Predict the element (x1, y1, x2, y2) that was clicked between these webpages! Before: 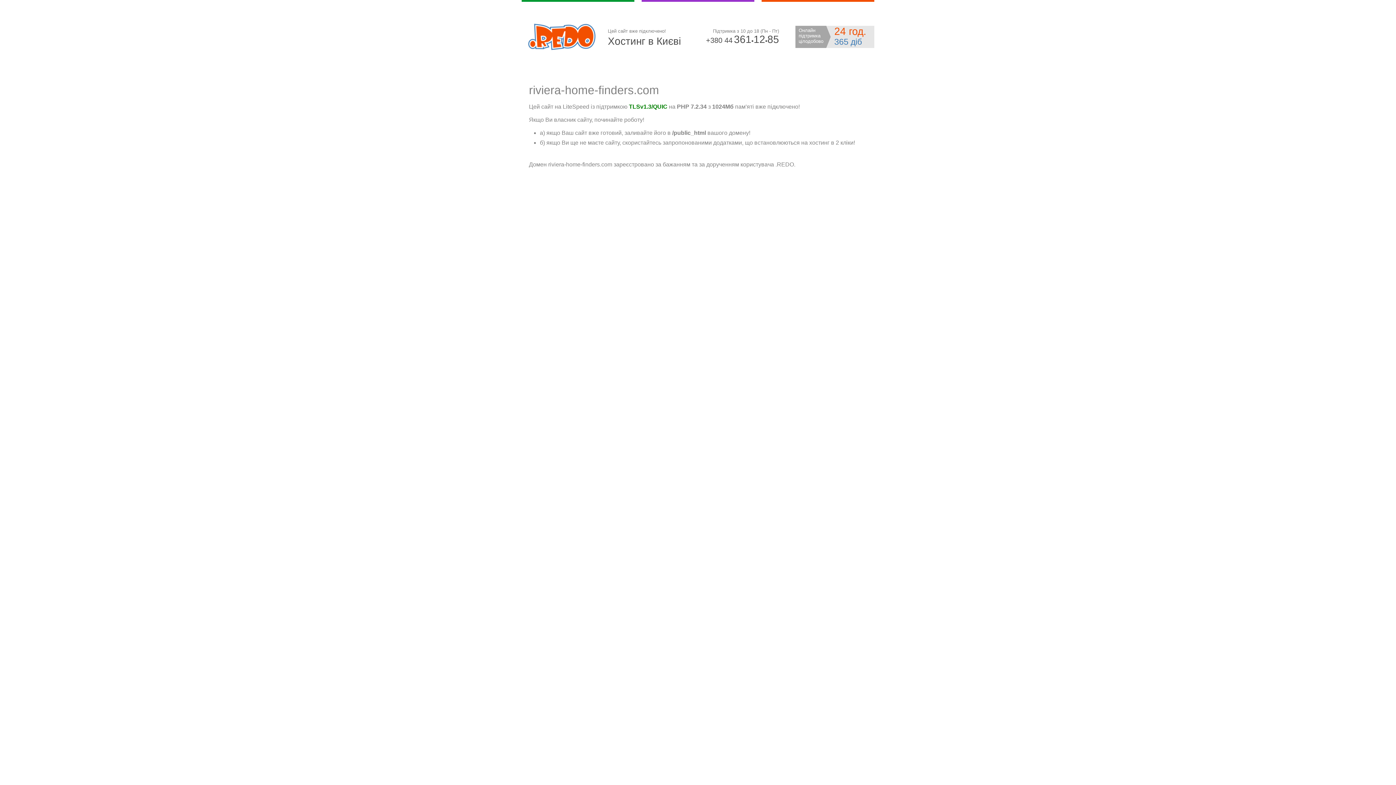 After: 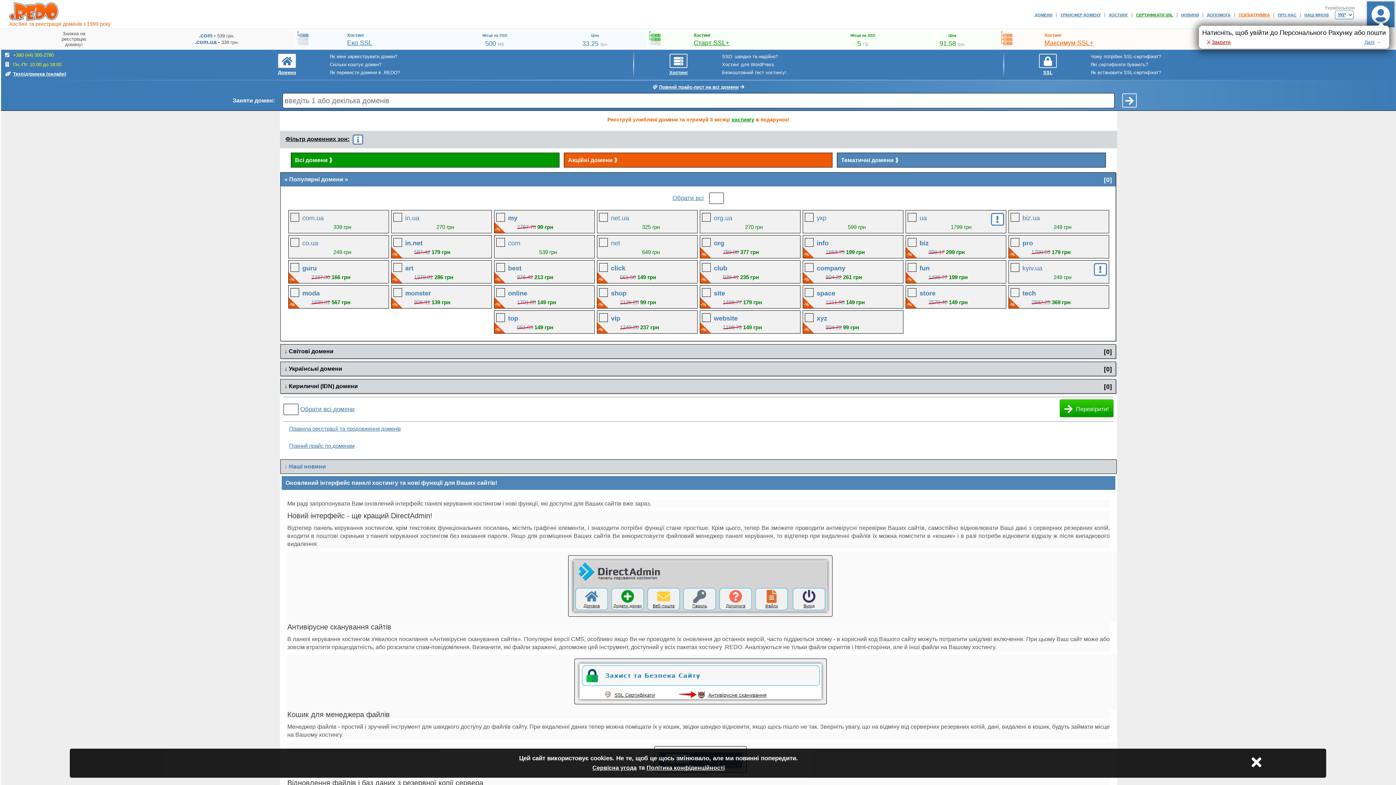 Action: bbox: (795, 25, 874, 48) label: Онлайн підтримка цілодобово
24 год.
365 діб